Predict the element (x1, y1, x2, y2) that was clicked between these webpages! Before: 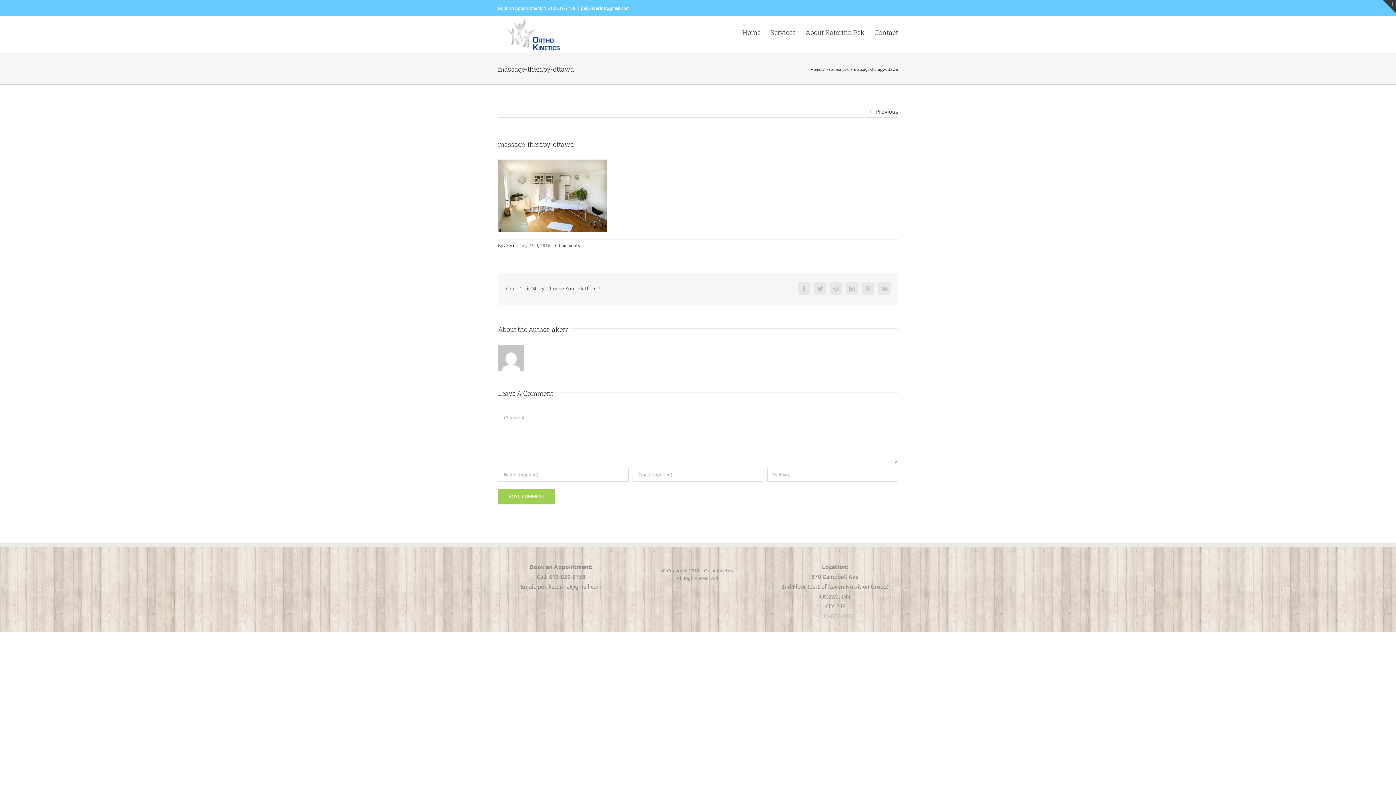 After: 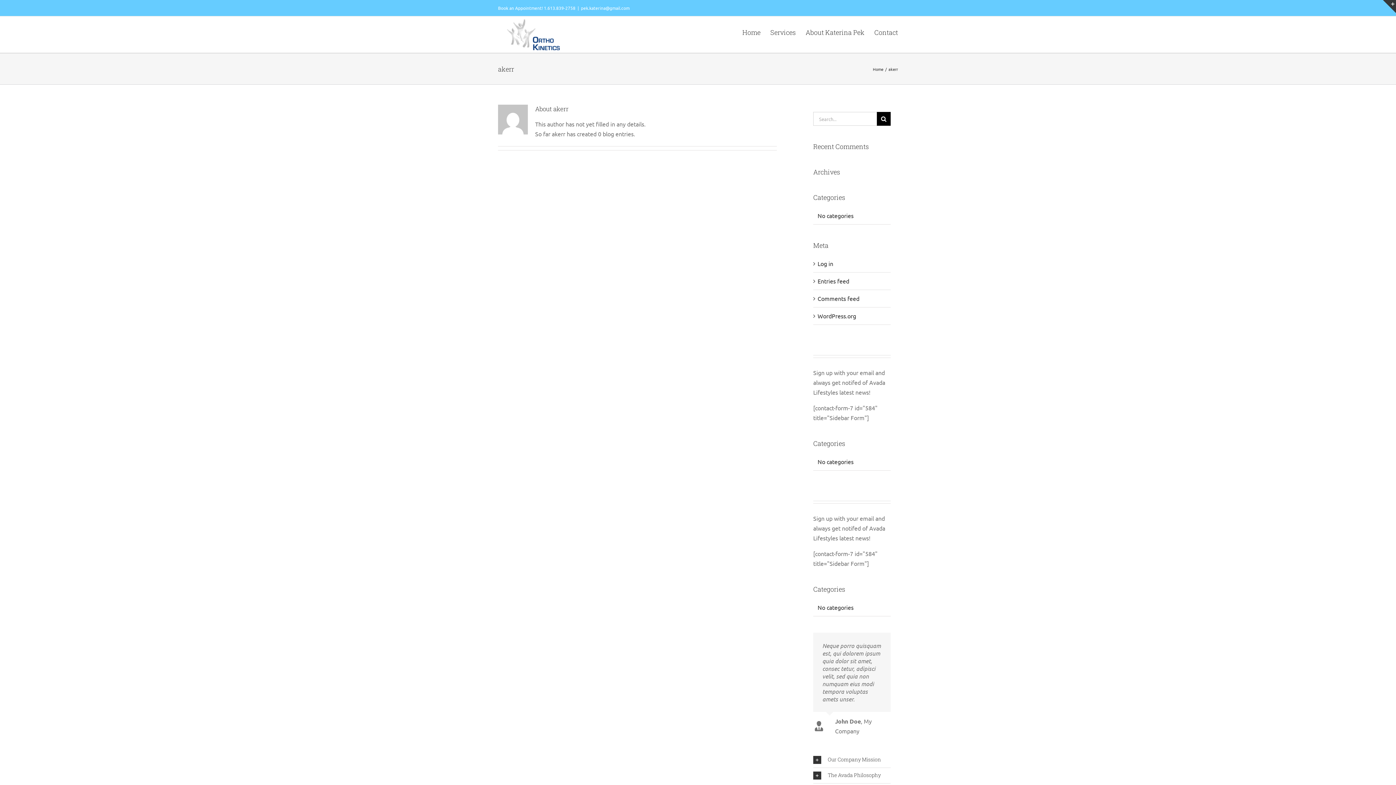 Action: label: akerr bbox: (552, 324, 568, 333)